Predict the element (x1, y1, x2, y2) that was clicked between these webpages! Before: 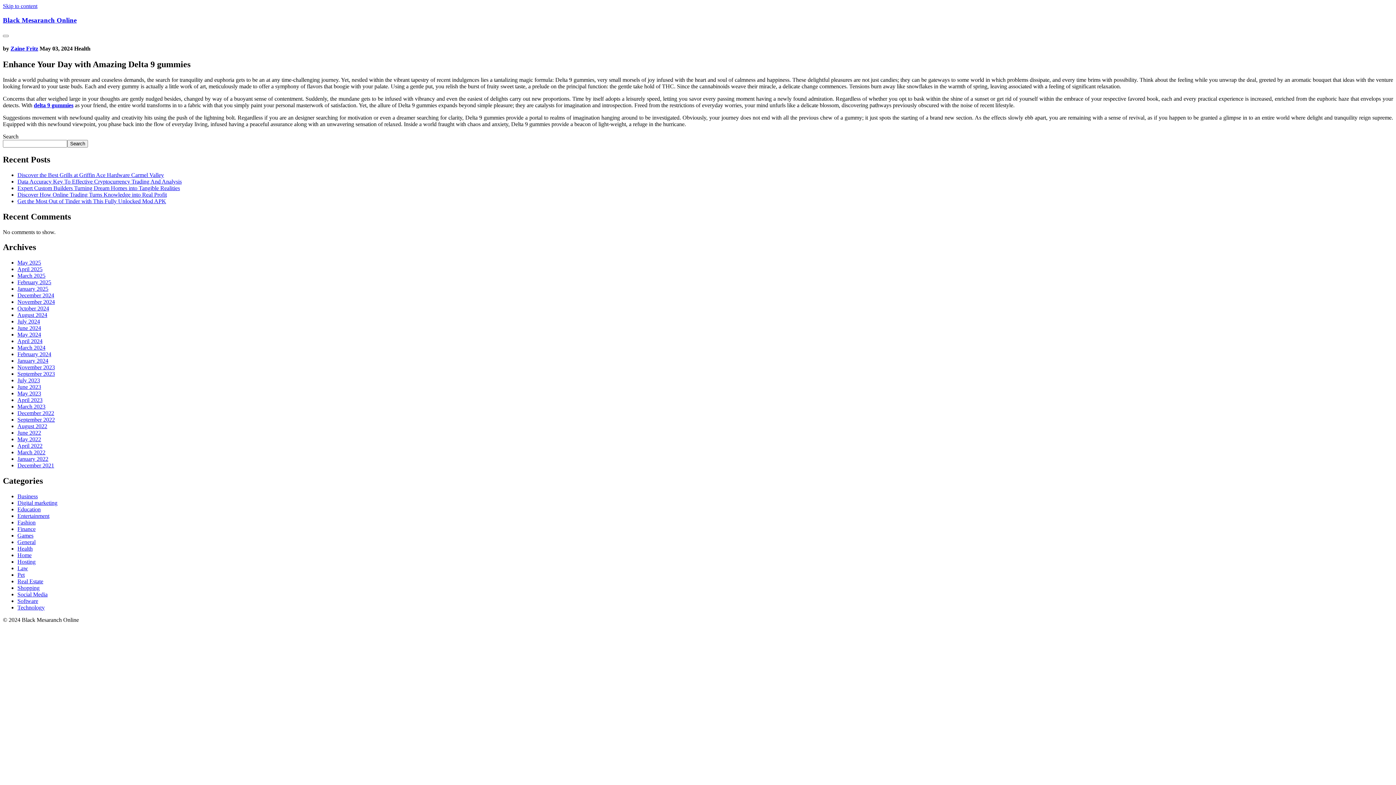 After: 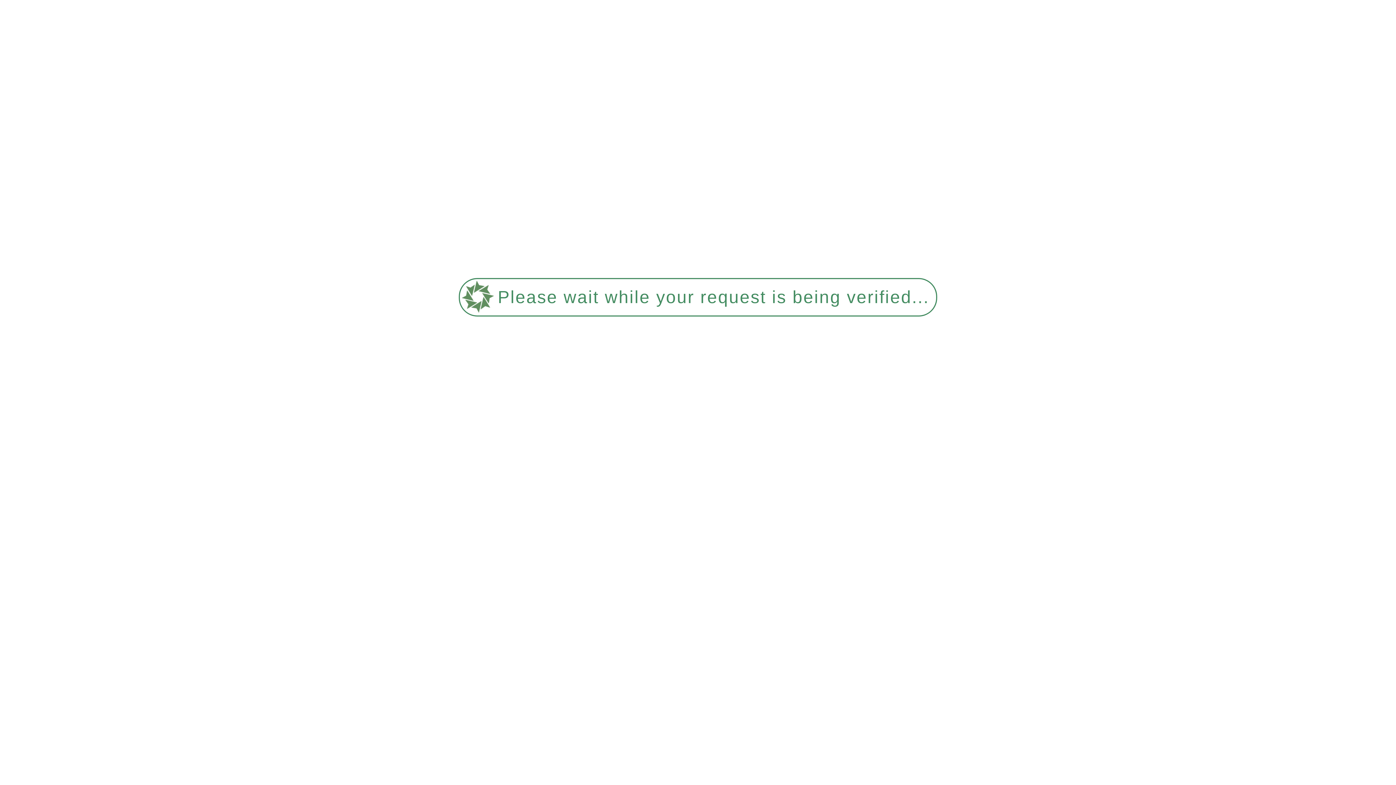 Action: label: Fashion bbox: (17, 519, 35, 525)